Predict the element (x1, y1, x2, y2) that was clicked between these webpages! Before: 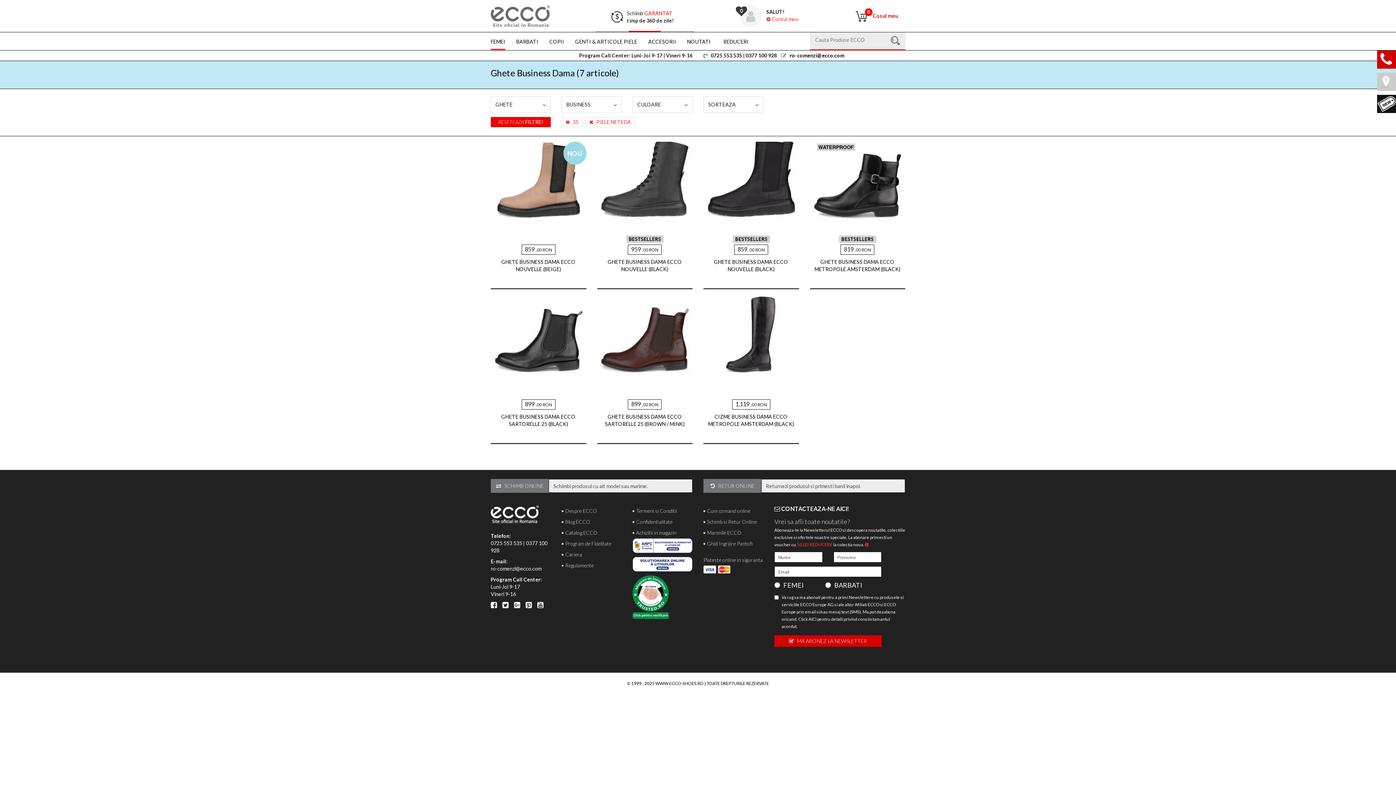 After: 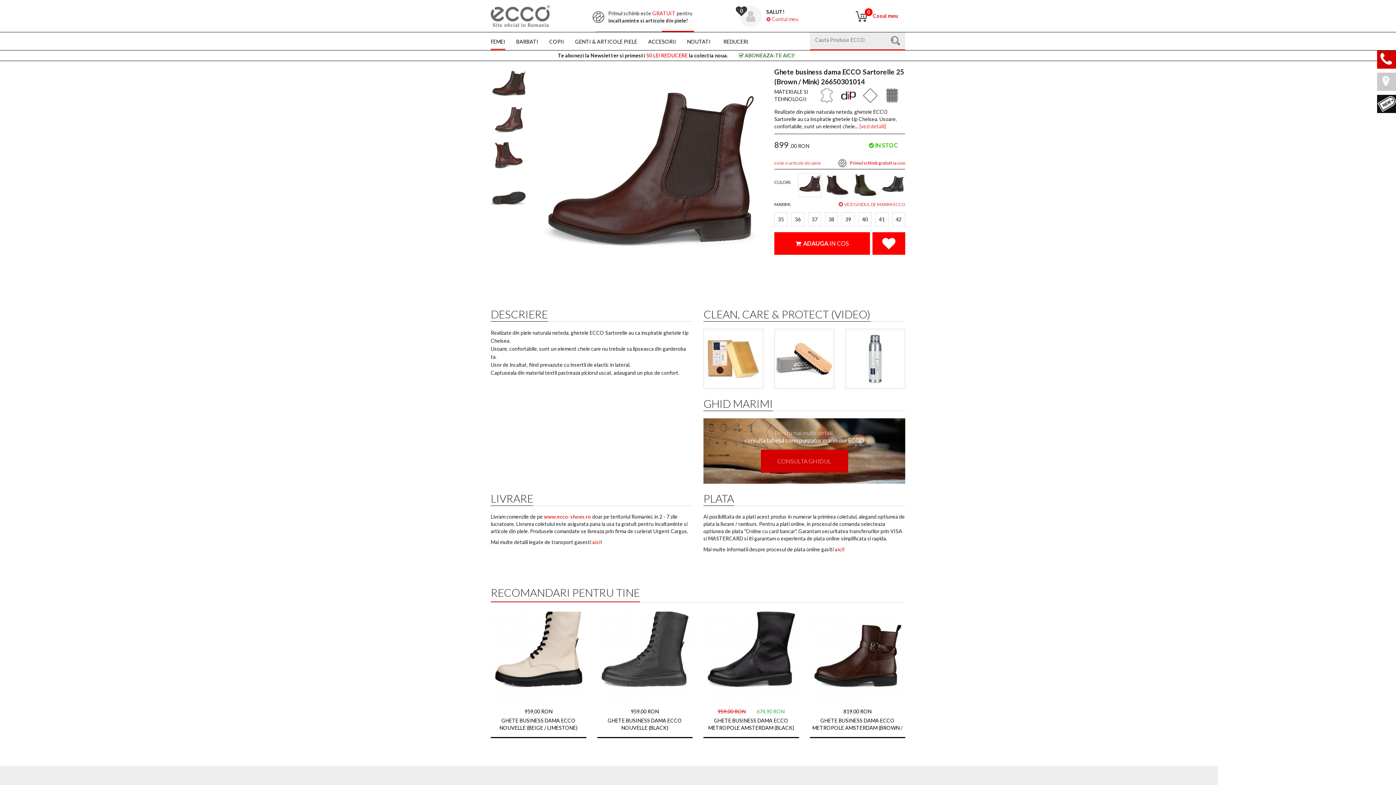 Action: bbox: (597, 296, 692, 392)